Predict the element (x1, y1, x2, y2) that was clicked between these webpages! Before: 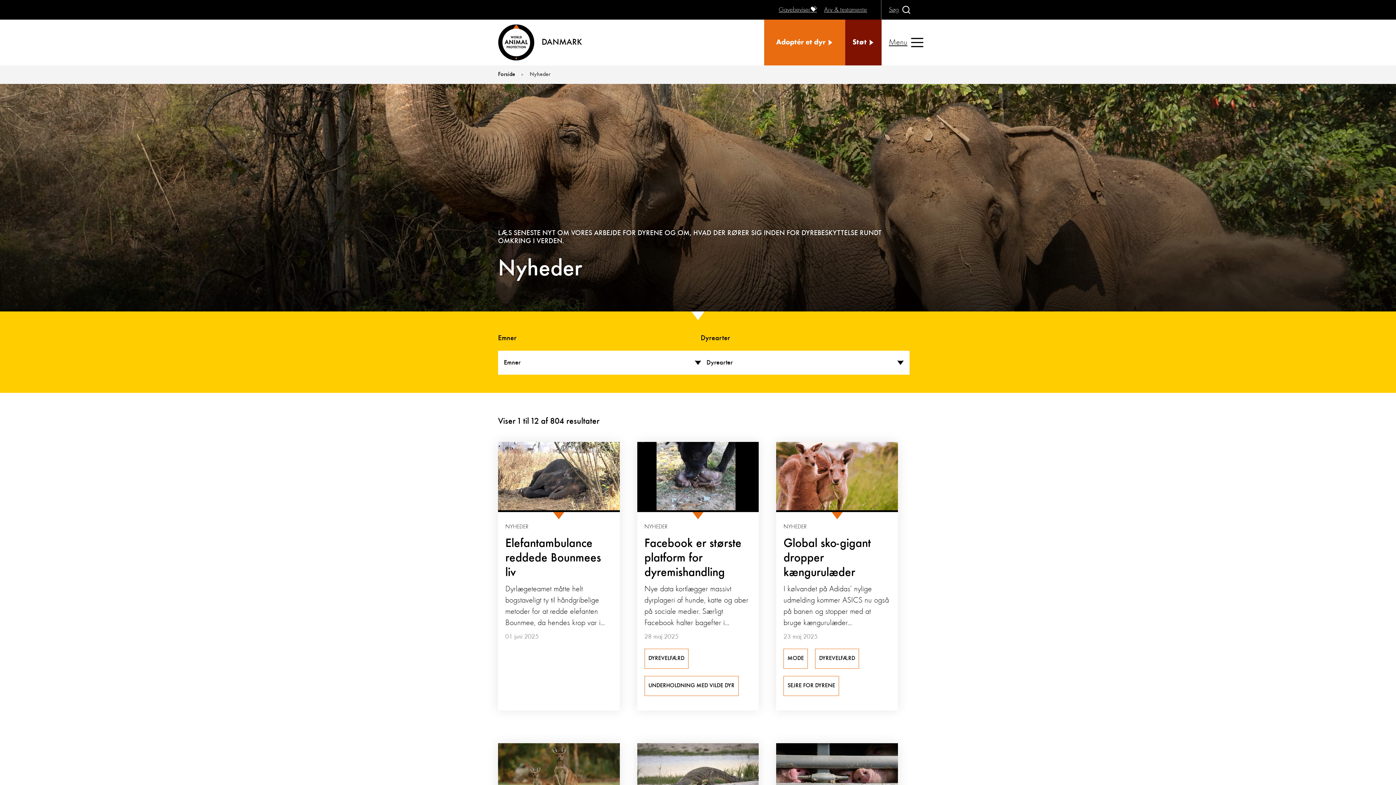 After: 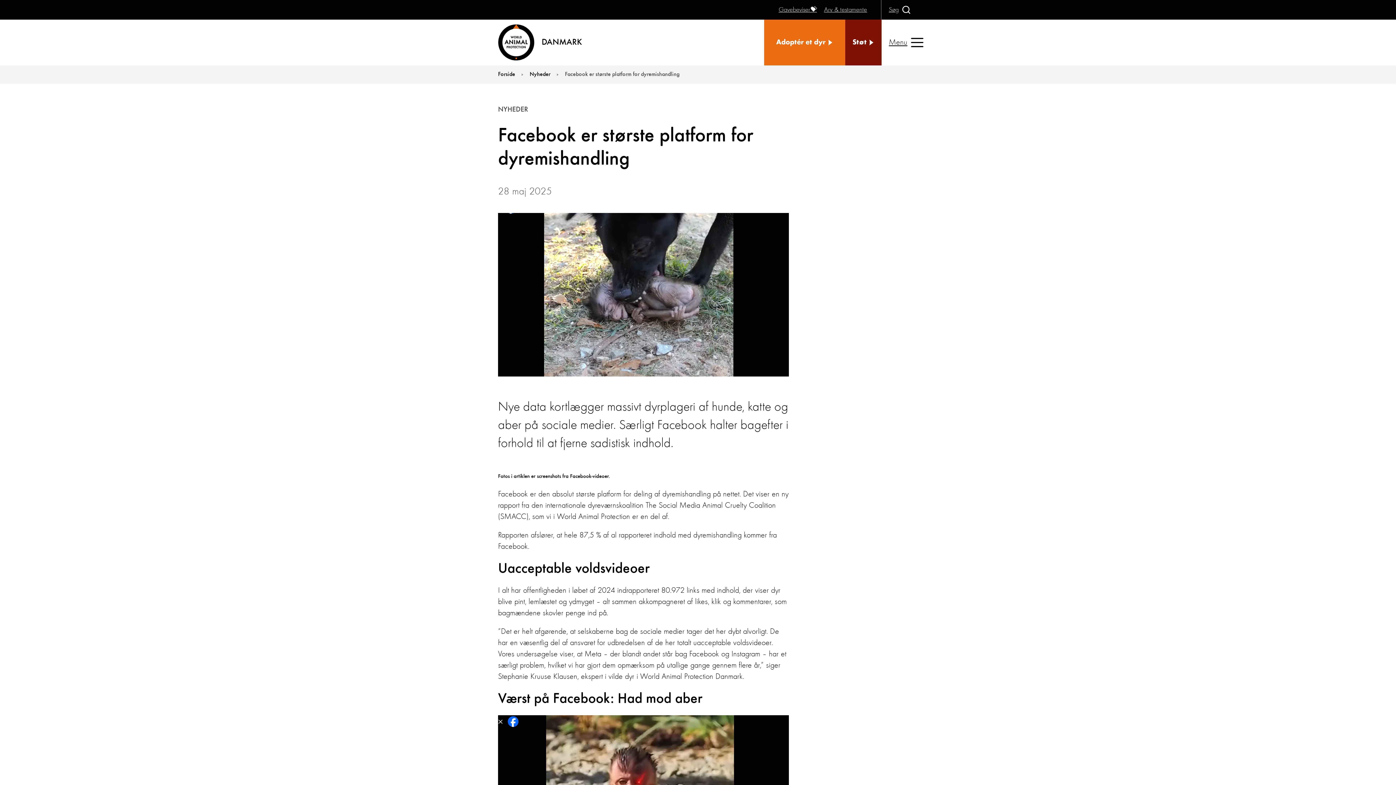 Action: bbox: (644, 537, 741, 579) label: Facebook er største platform for dyremishandling